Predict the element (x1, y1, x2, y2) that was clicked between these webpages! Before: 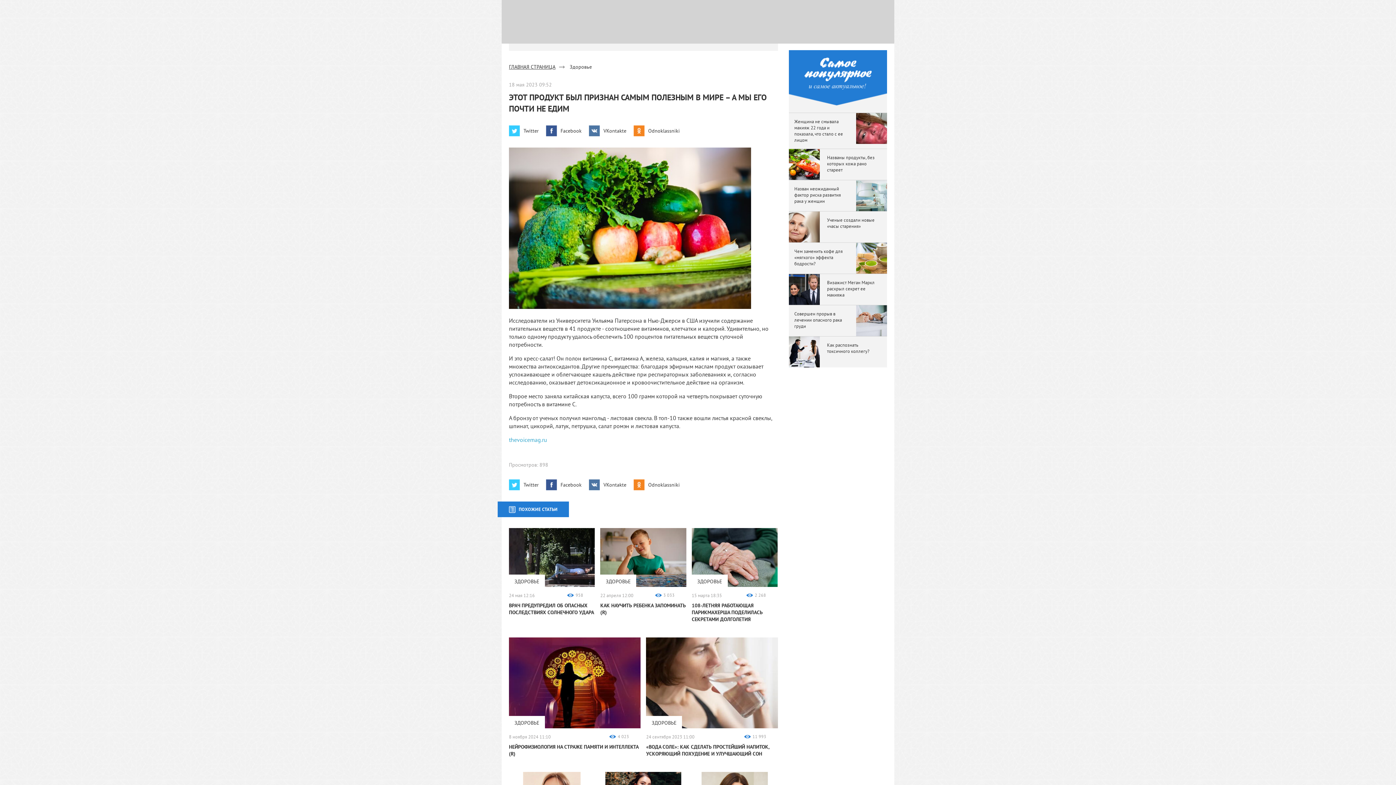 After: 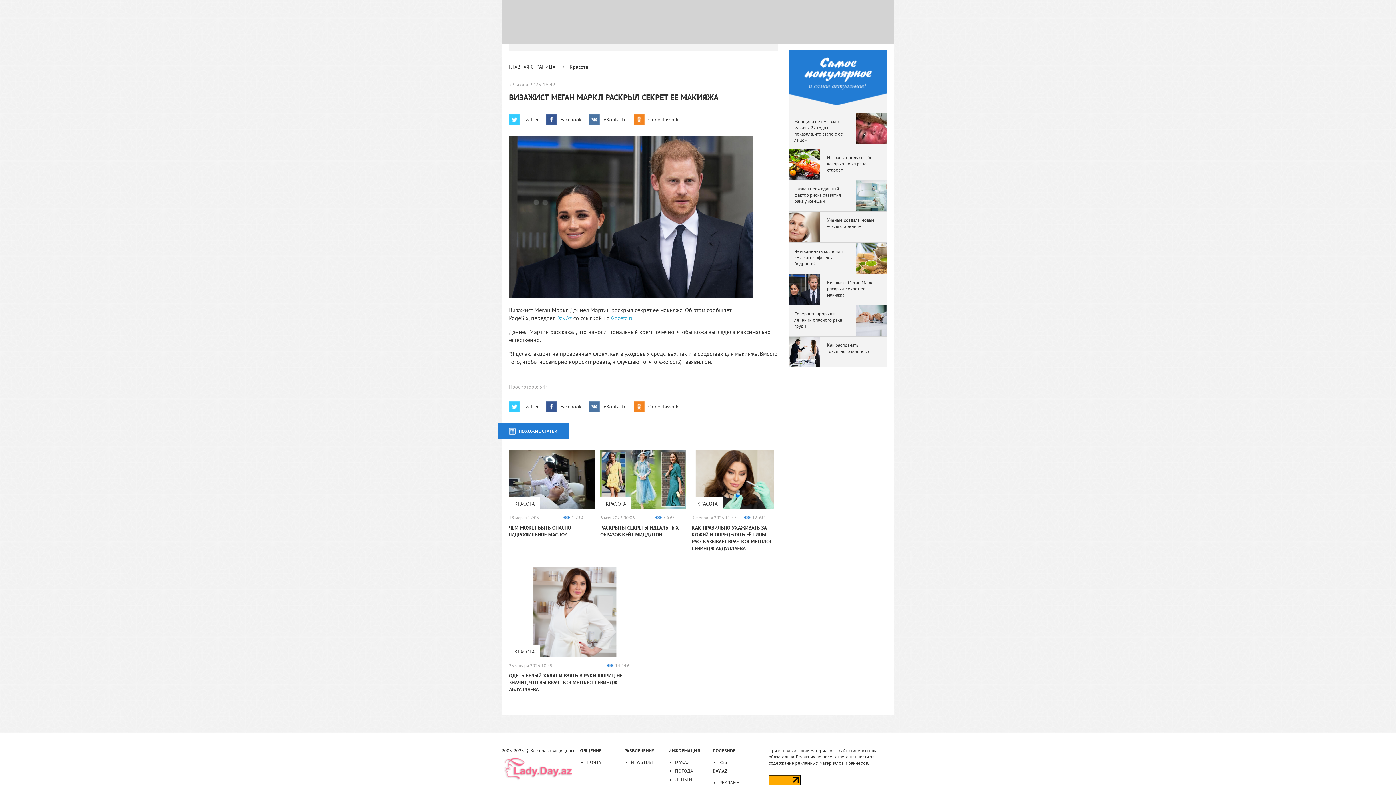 Action: bbox: (789, 274, 887, 305) label: Визажист Меган Маркл раскрыл секрет ее макияжа